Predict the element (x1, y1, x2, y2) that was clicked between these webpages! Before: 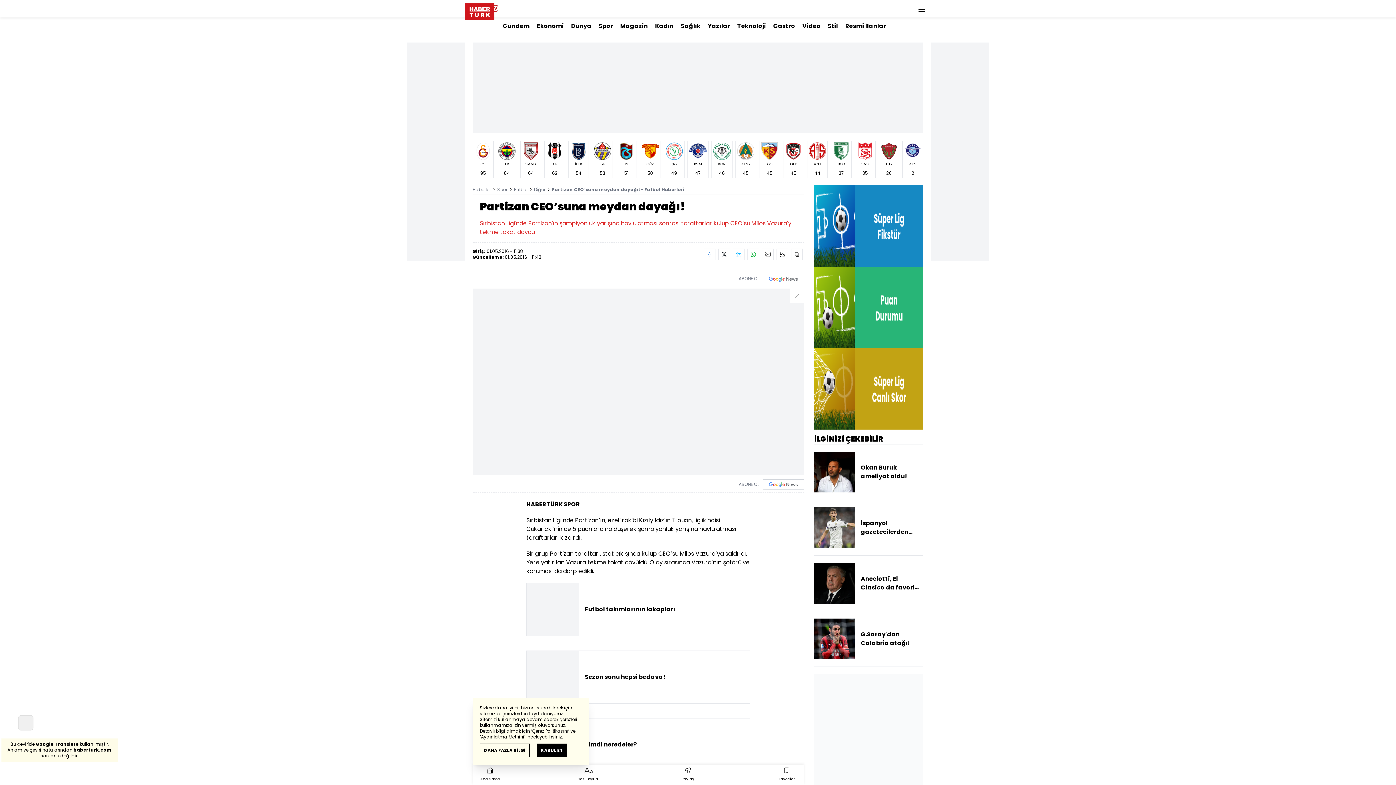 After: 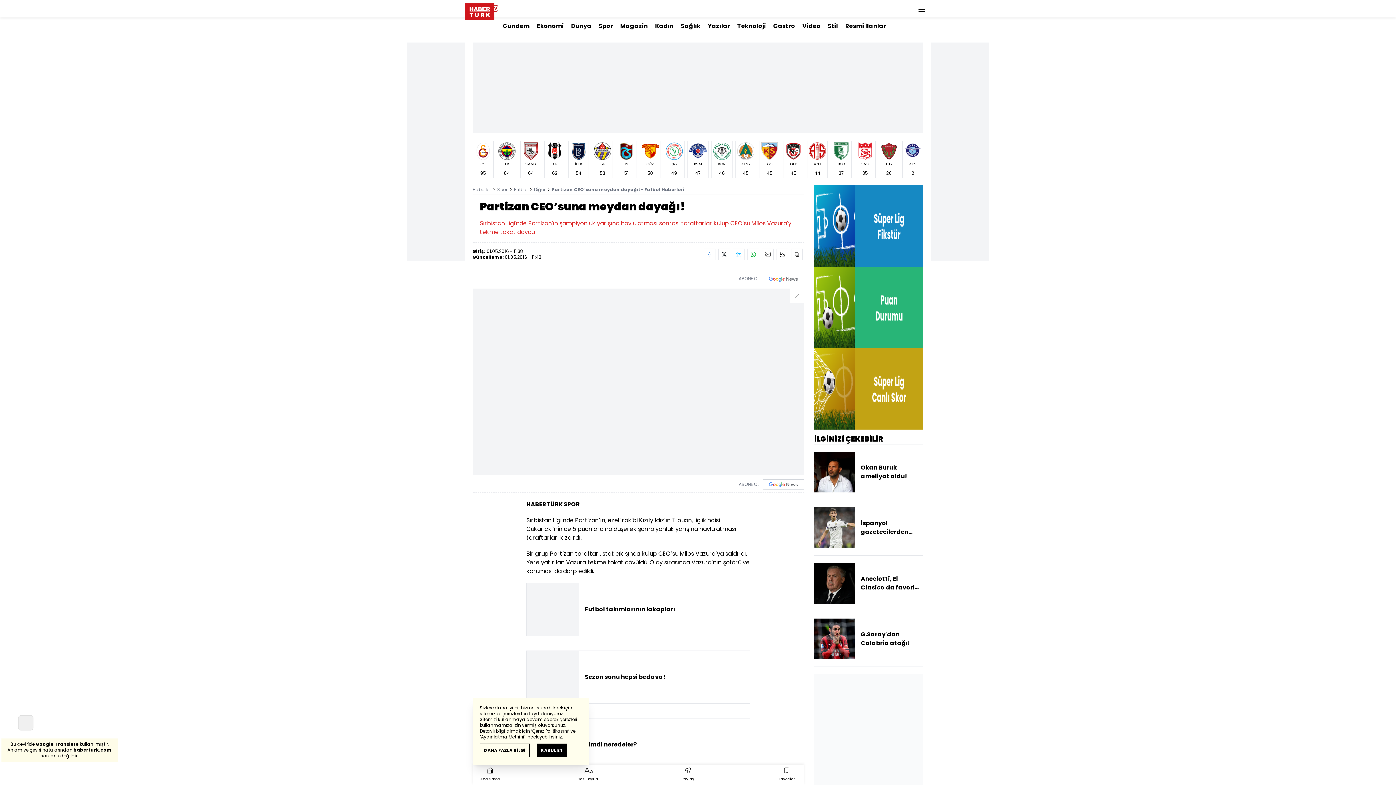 Action: bbox: (526, 651, 750, 704) label: Sezon sonu hepsi bedava!